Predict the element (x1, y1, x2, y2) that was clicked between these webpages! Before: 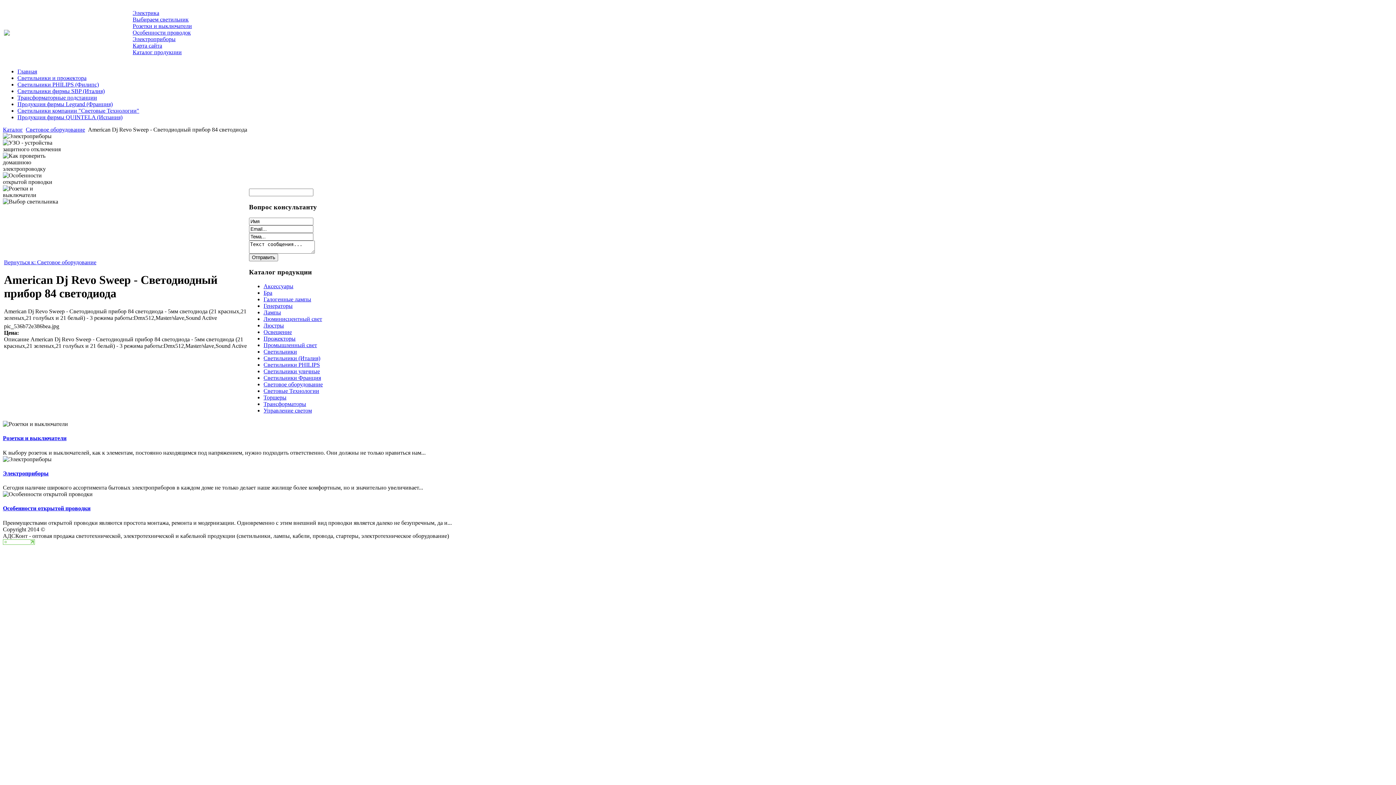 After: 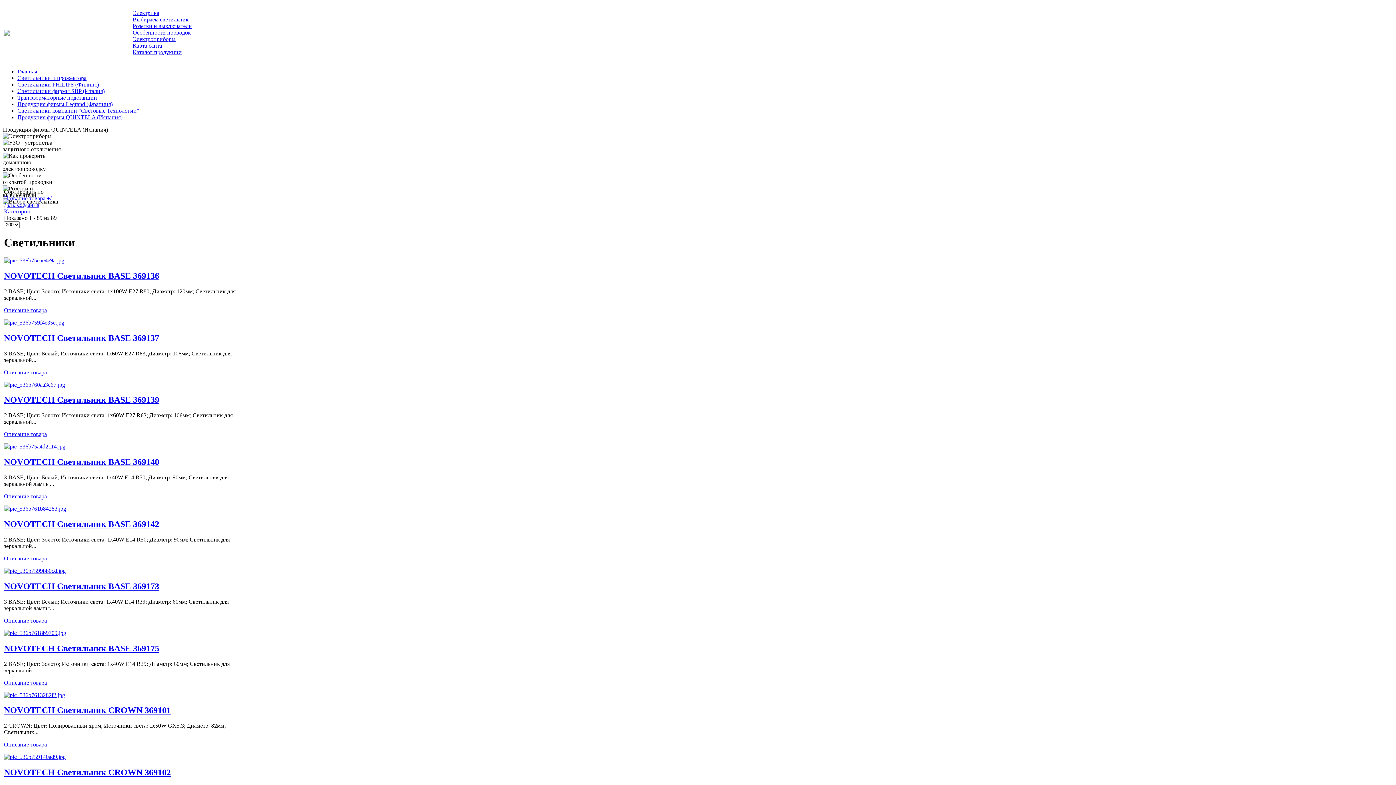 Action: bbox: (263, 348, 297, 354) label: Светильники